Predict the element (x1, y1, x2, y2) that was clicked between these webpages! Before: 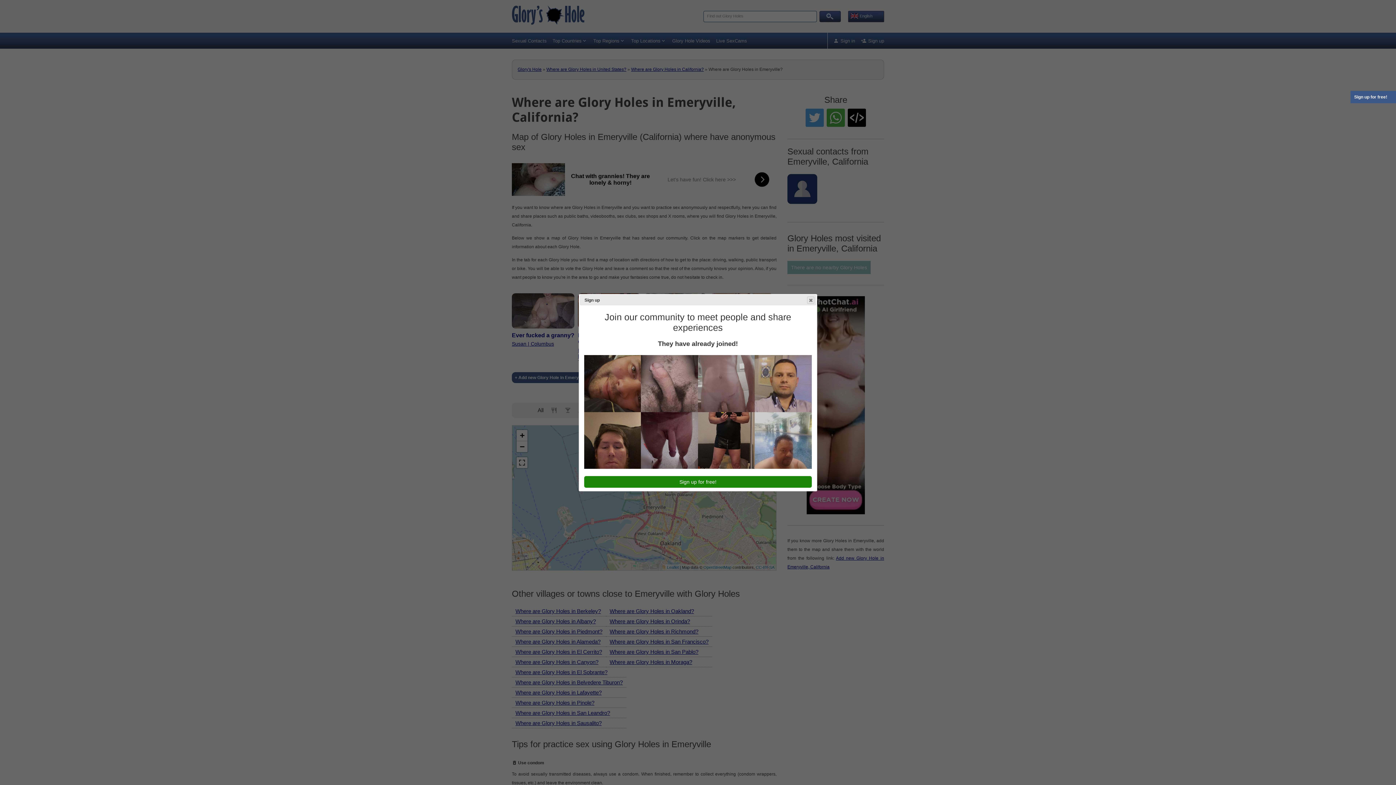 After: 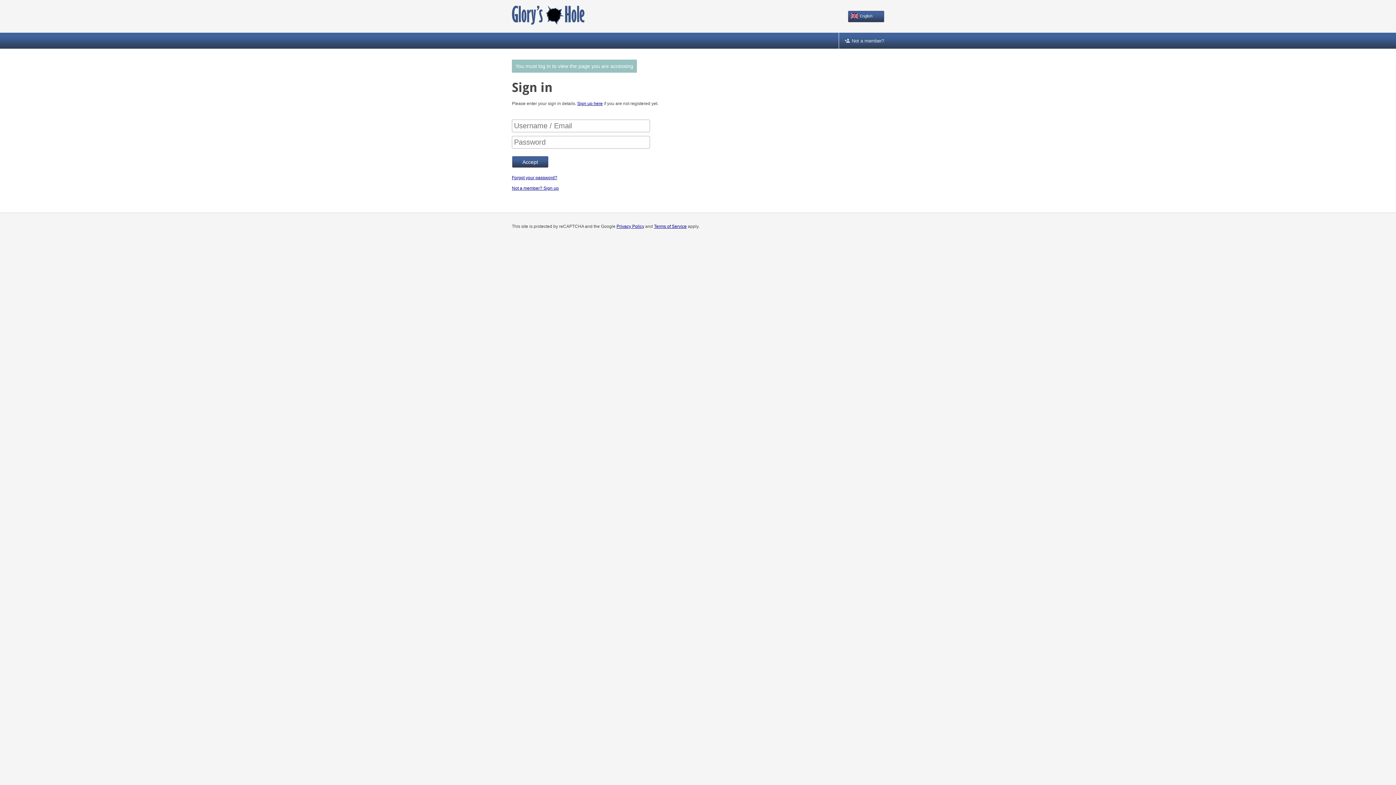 Action: bbox: (755, 412, 811, 469)